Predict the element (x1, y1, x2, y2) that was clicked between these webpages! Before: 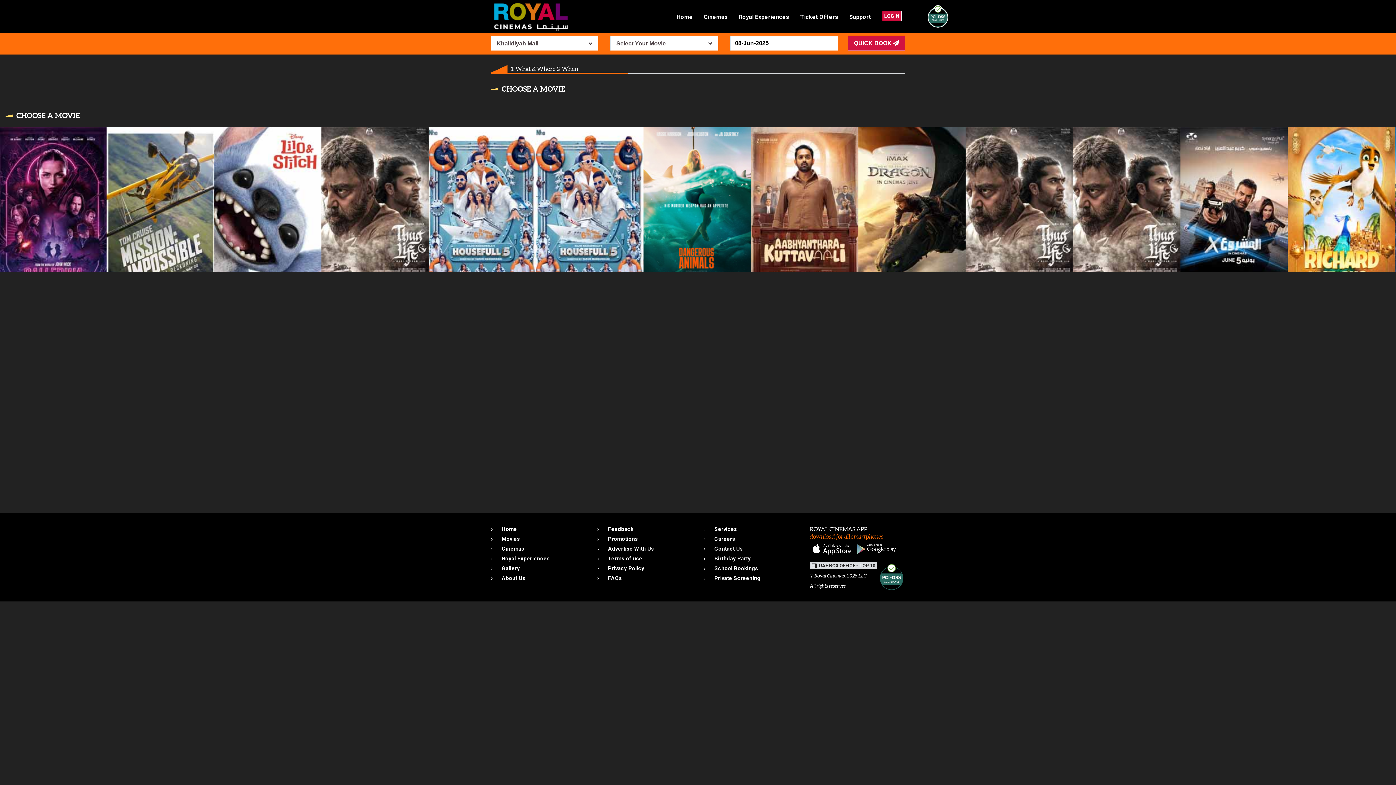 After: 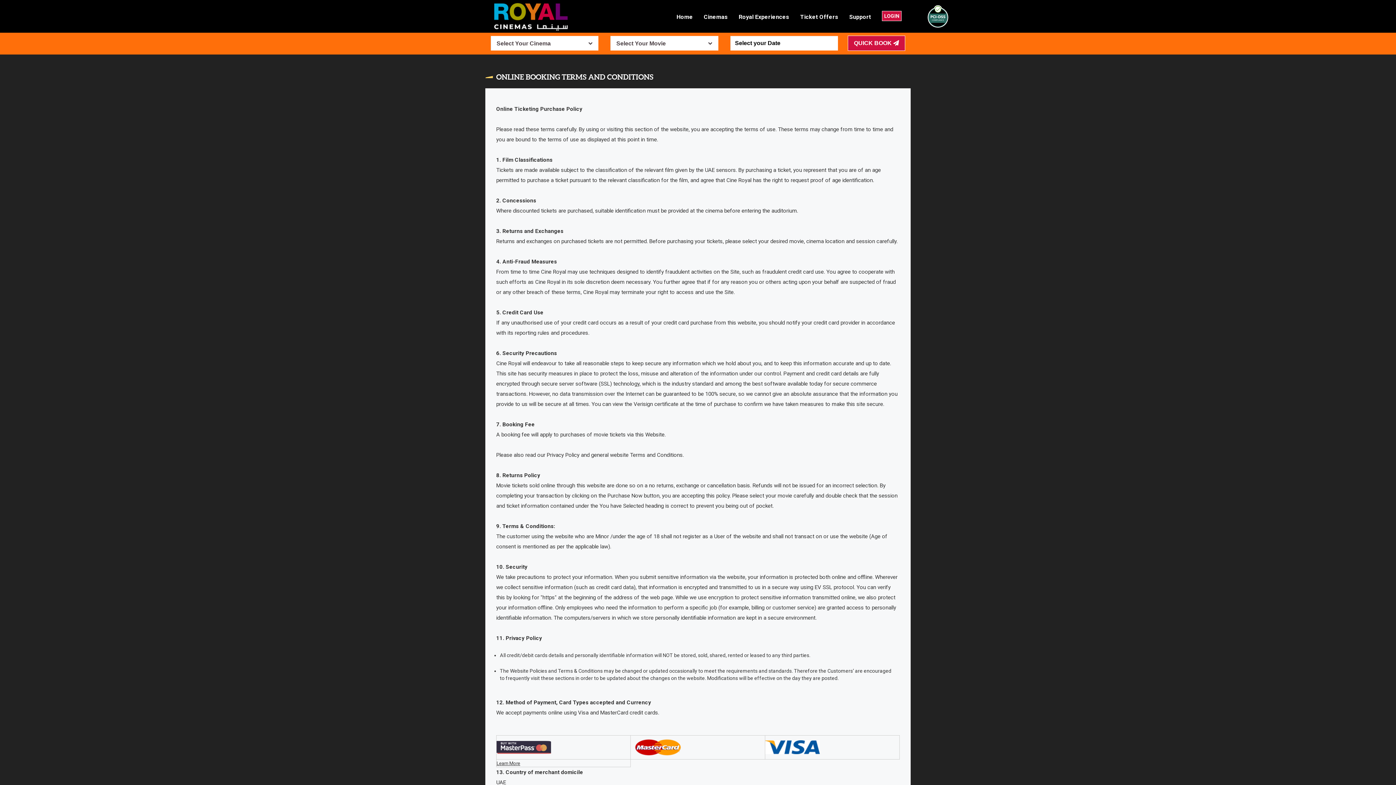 Action: label: Terms of use bbox: (597, 555, 642, 562)